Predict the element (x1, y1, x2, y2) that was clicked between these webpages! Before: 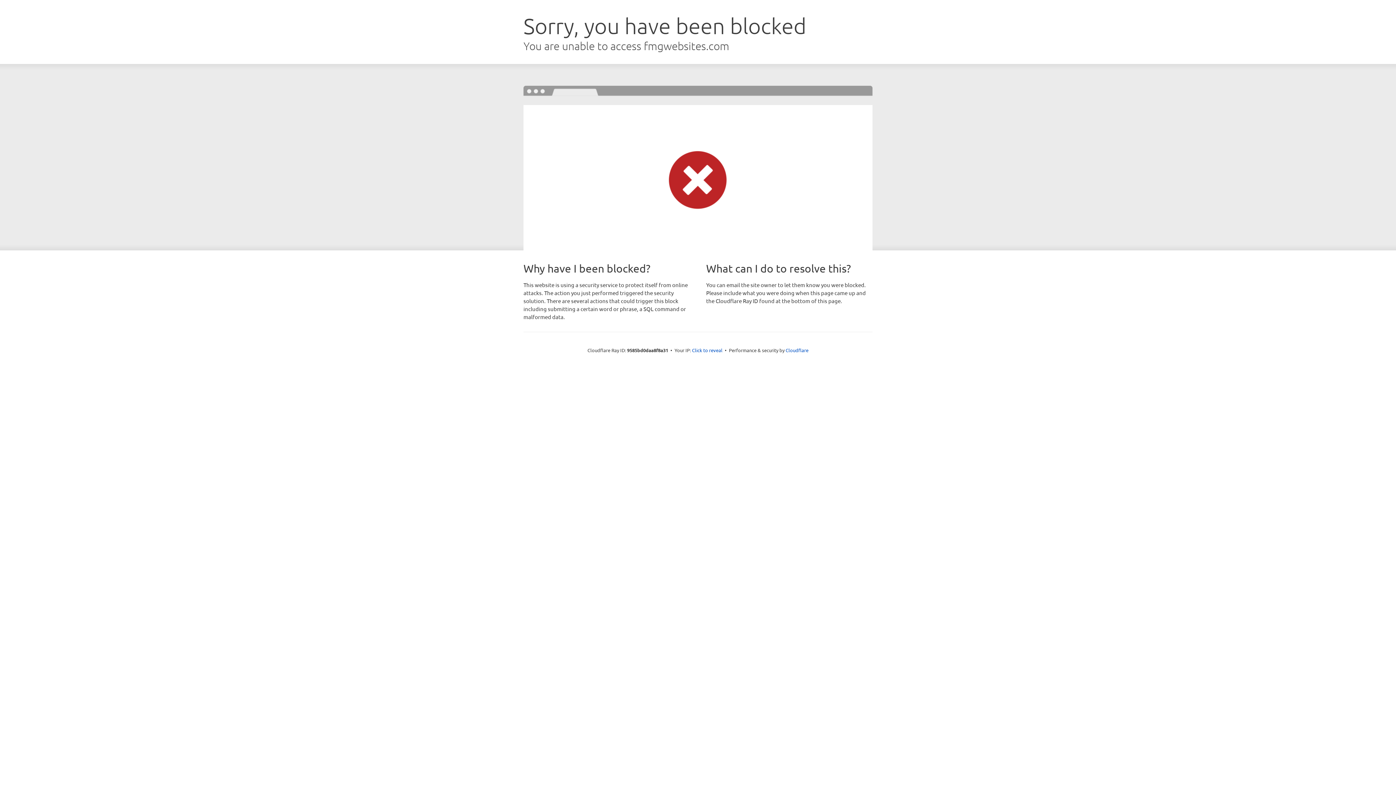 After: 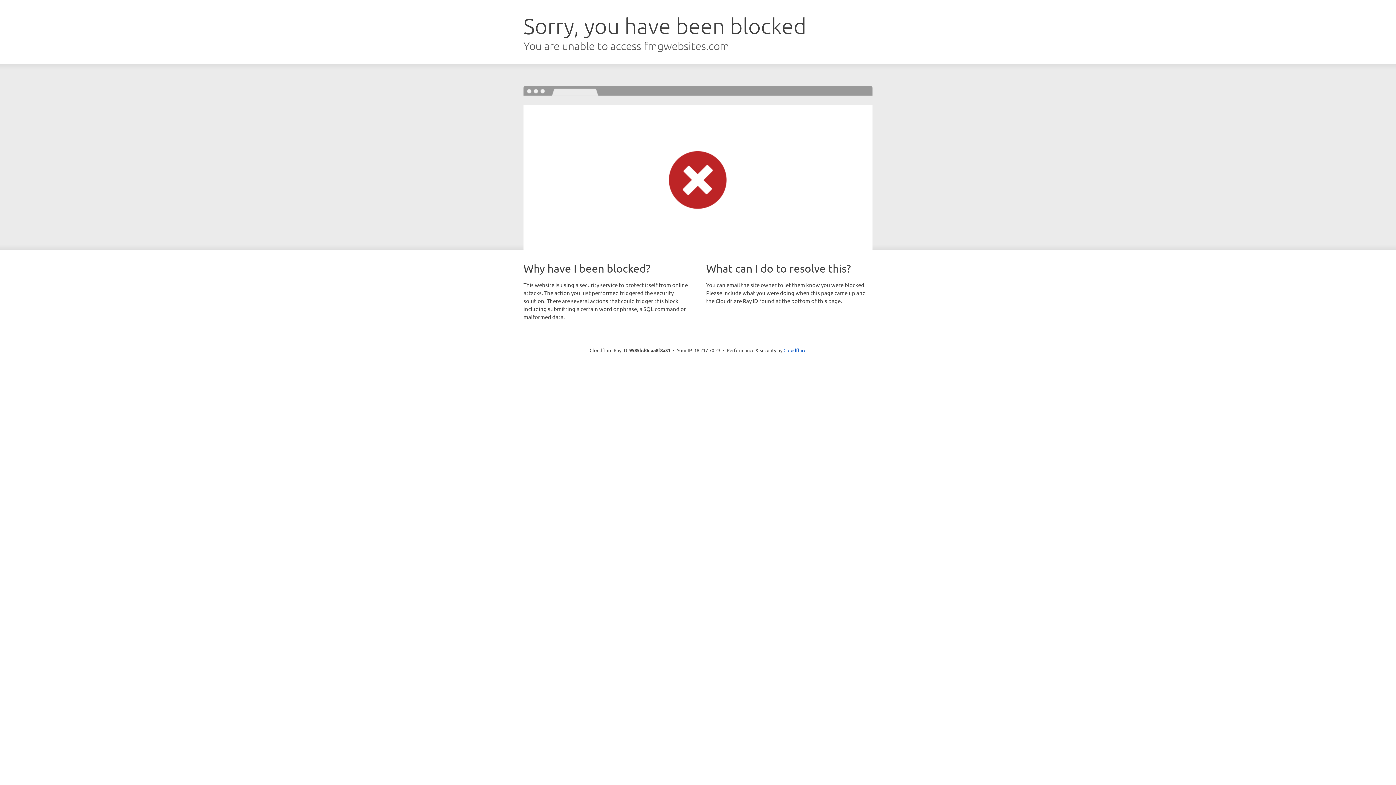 Action: label: Click to reveal bbox: (692, 346, 722, 353)